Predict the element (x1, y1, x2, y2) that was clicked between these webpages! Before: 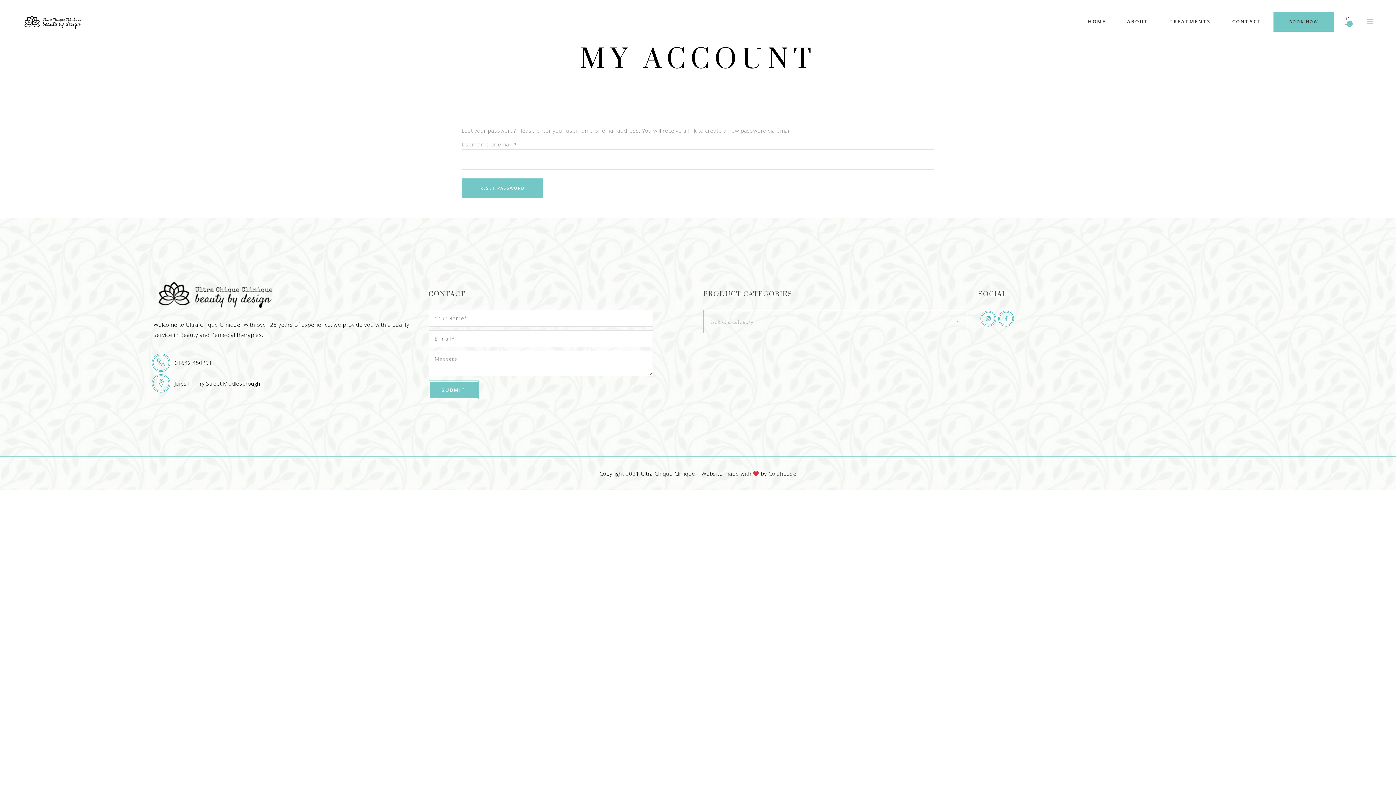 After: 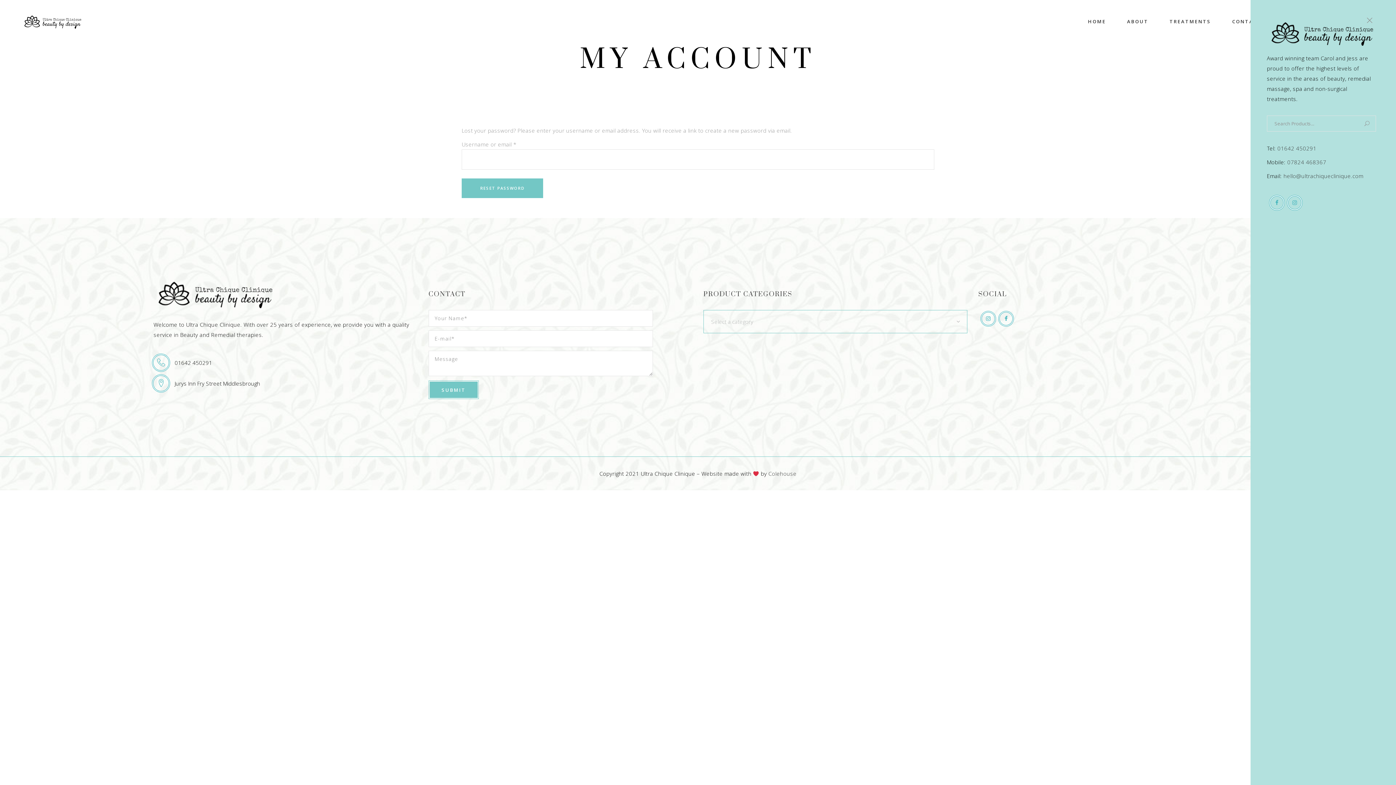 Action: bbox: (1361, 15, 1374, 25)